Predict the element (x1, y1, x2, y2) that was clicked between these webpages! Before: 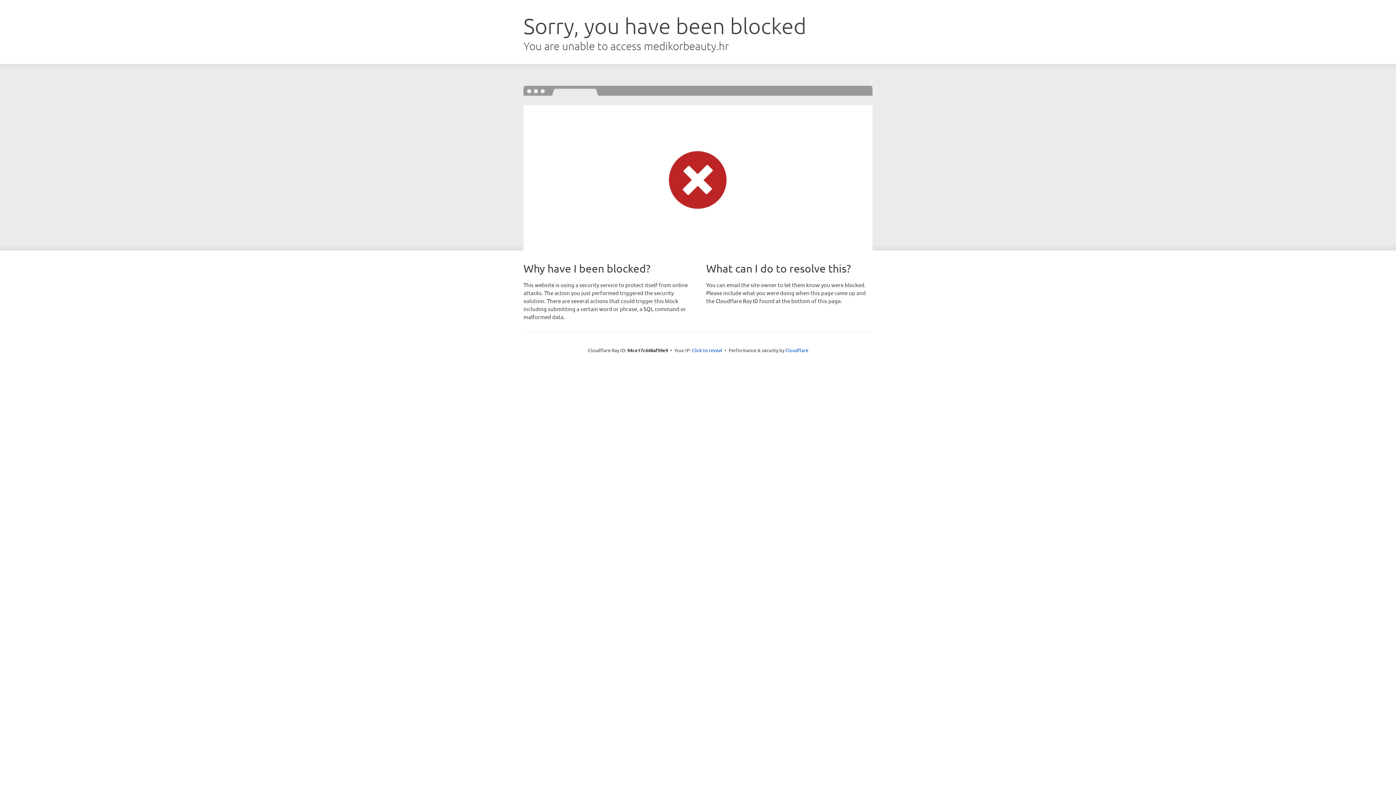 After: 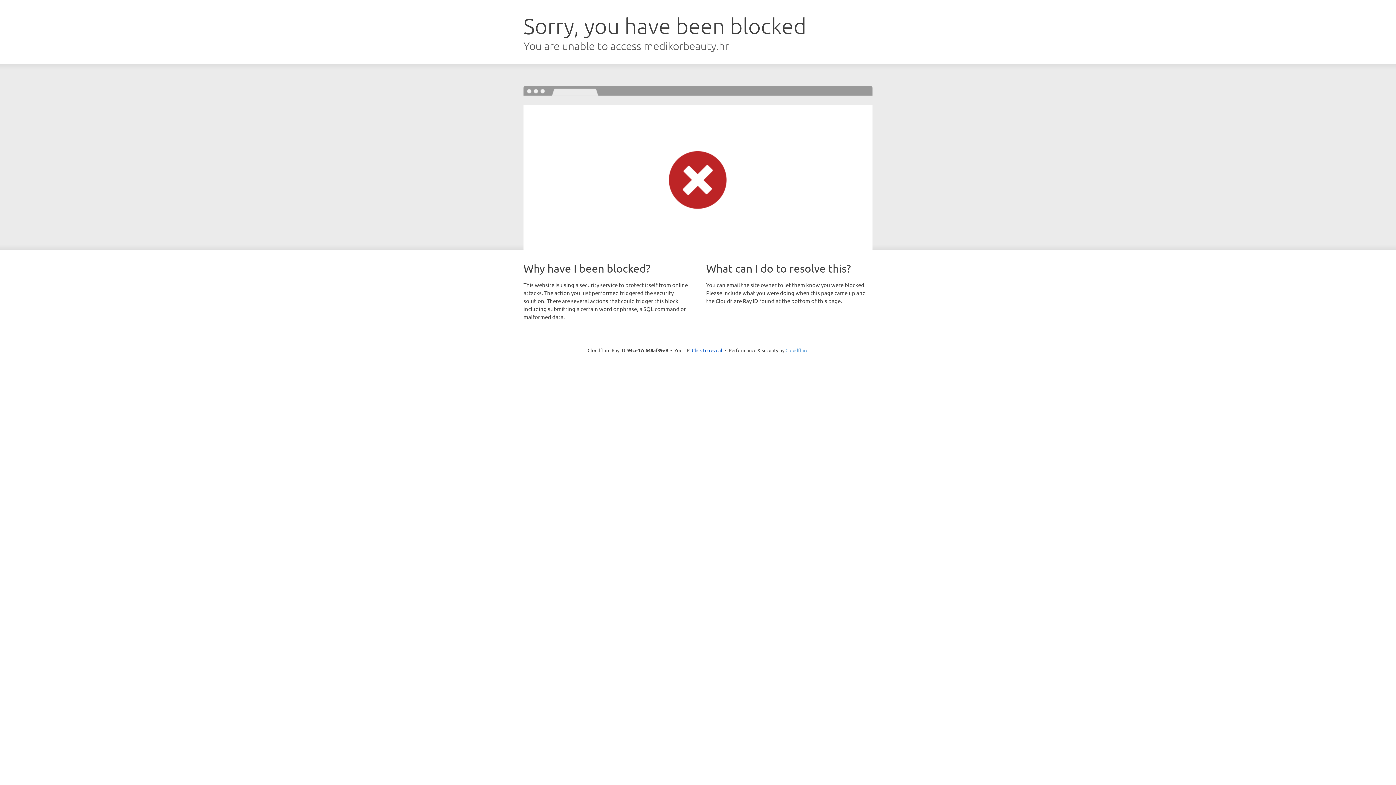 Action: label: Cloudflare bbox: (785, 347, 808, 353)